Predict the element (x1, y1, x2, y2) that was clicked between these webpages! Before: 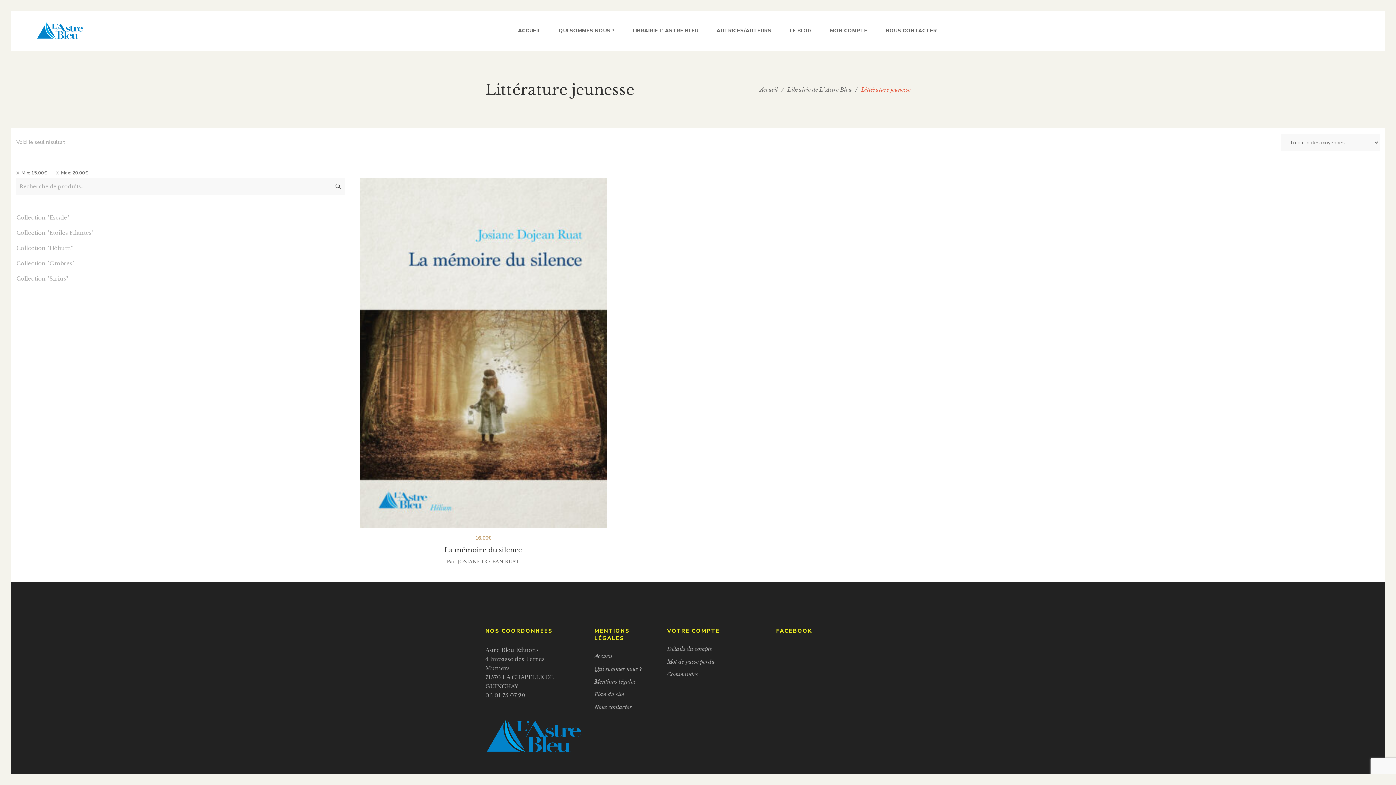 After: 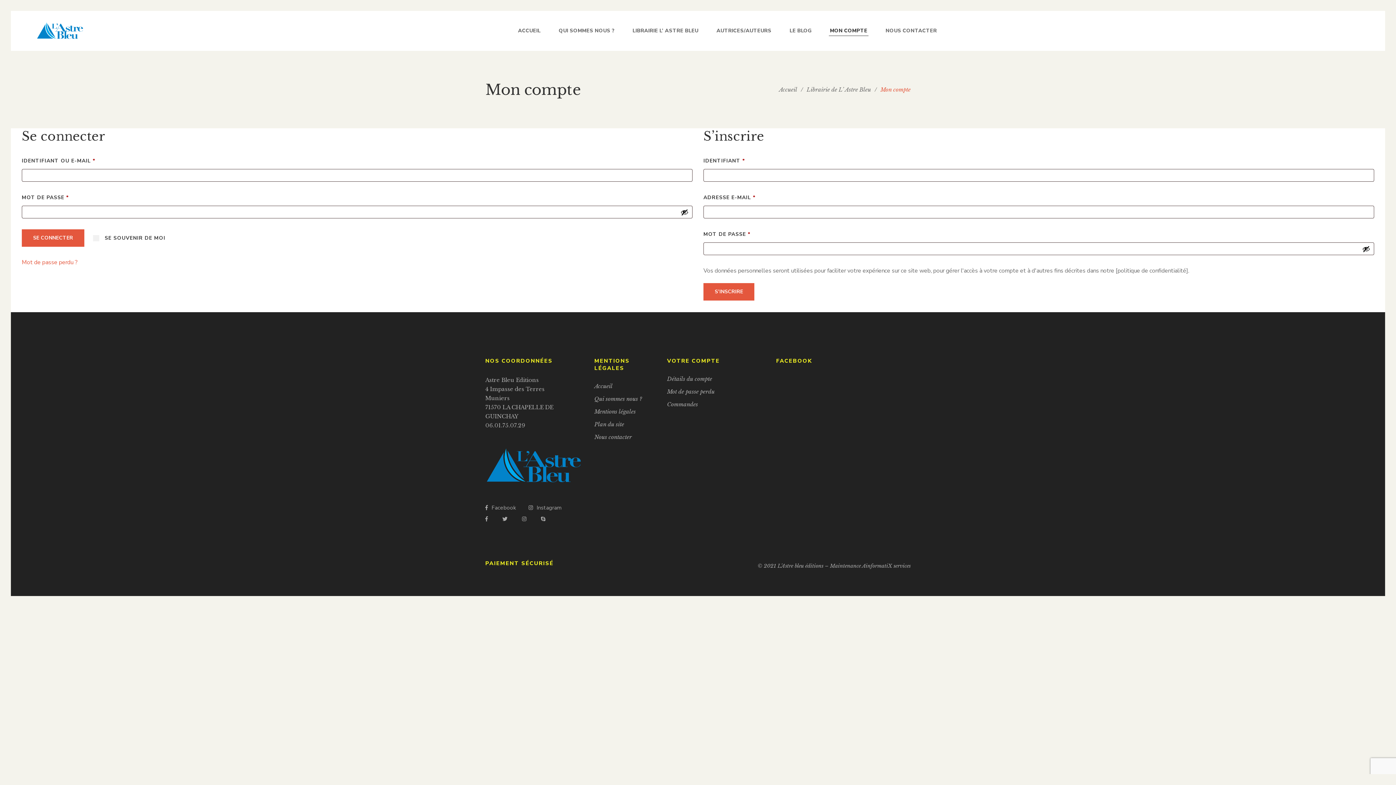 Action: label: MON COMPTE bbox: (830, 22, 867, 38)